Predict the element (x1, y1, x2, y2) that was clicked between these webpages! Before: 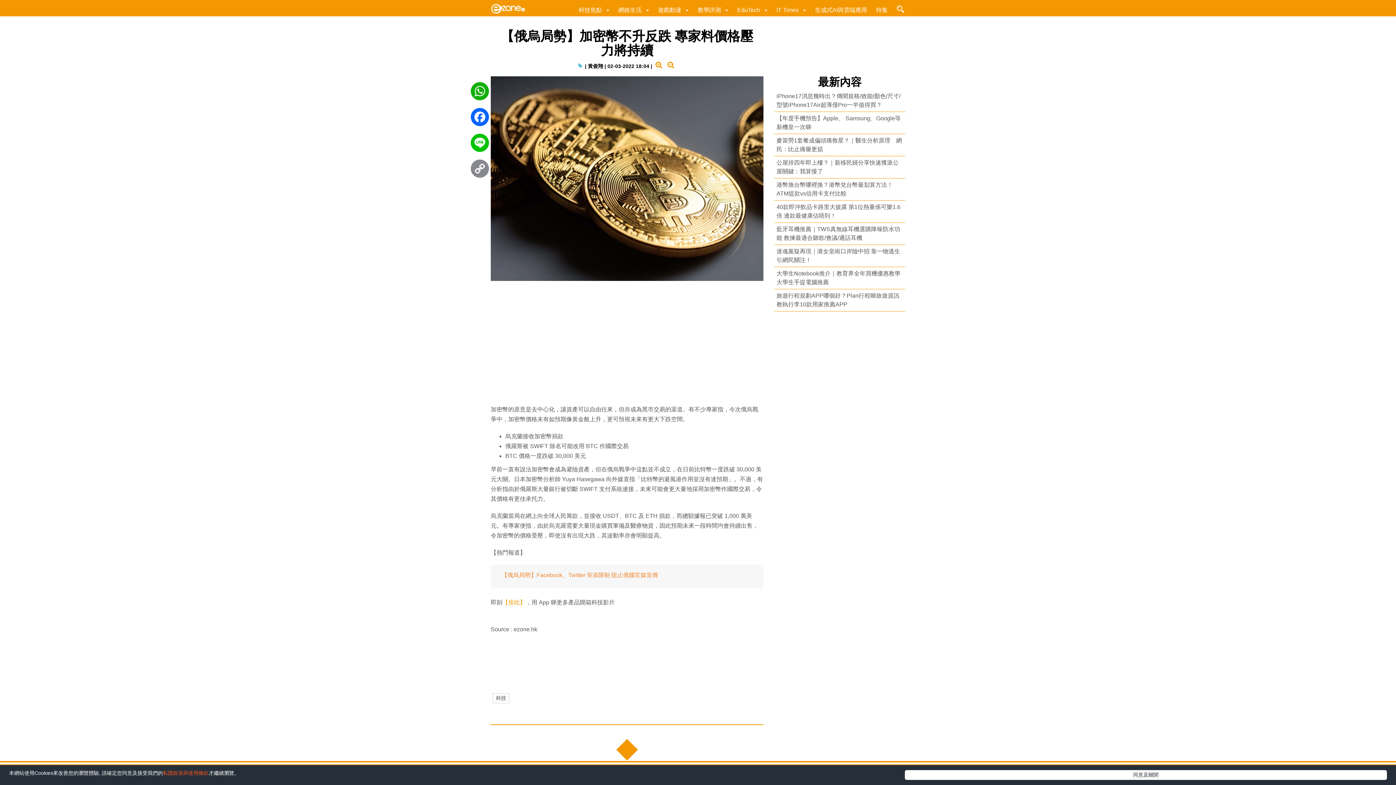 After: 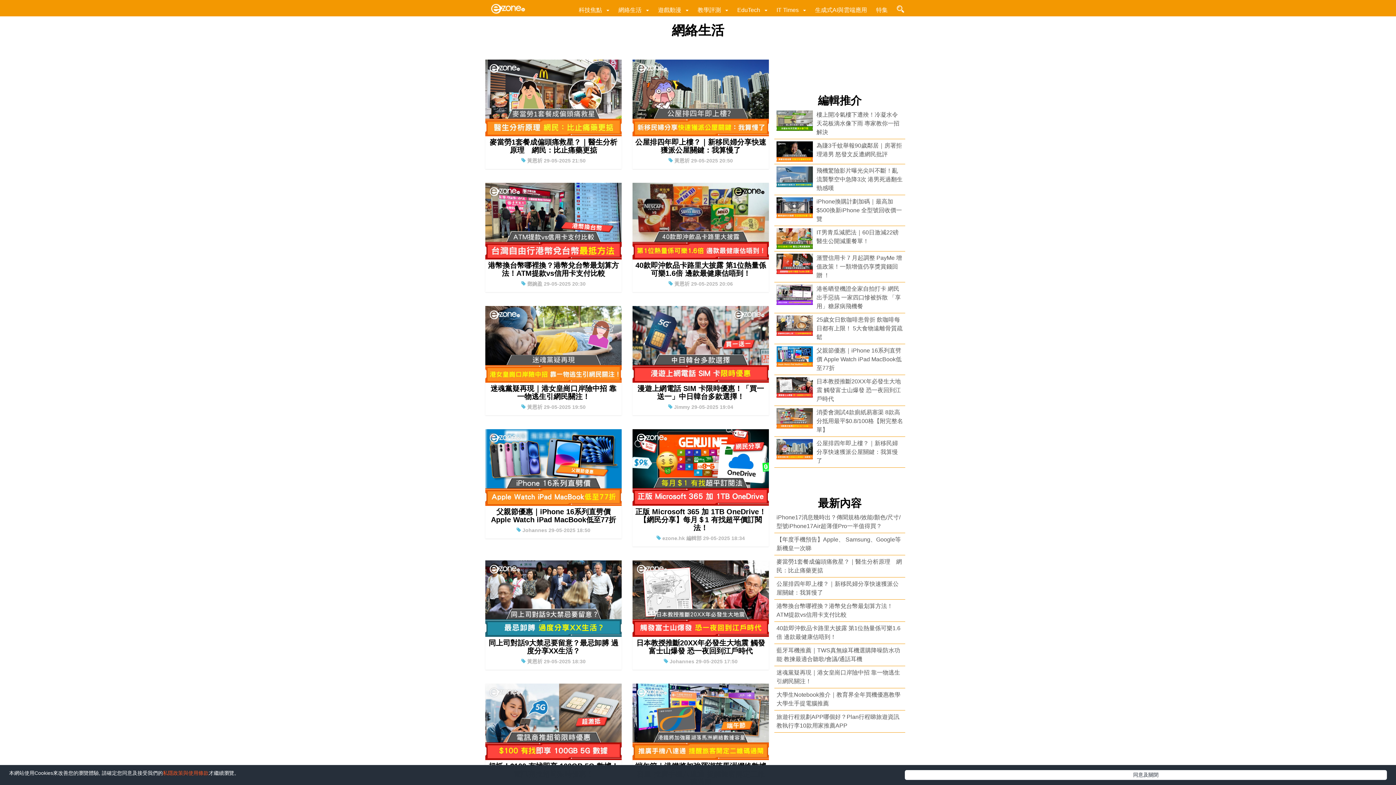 Action: bbox: (617, 6, 642, 13) label: 網絡生活